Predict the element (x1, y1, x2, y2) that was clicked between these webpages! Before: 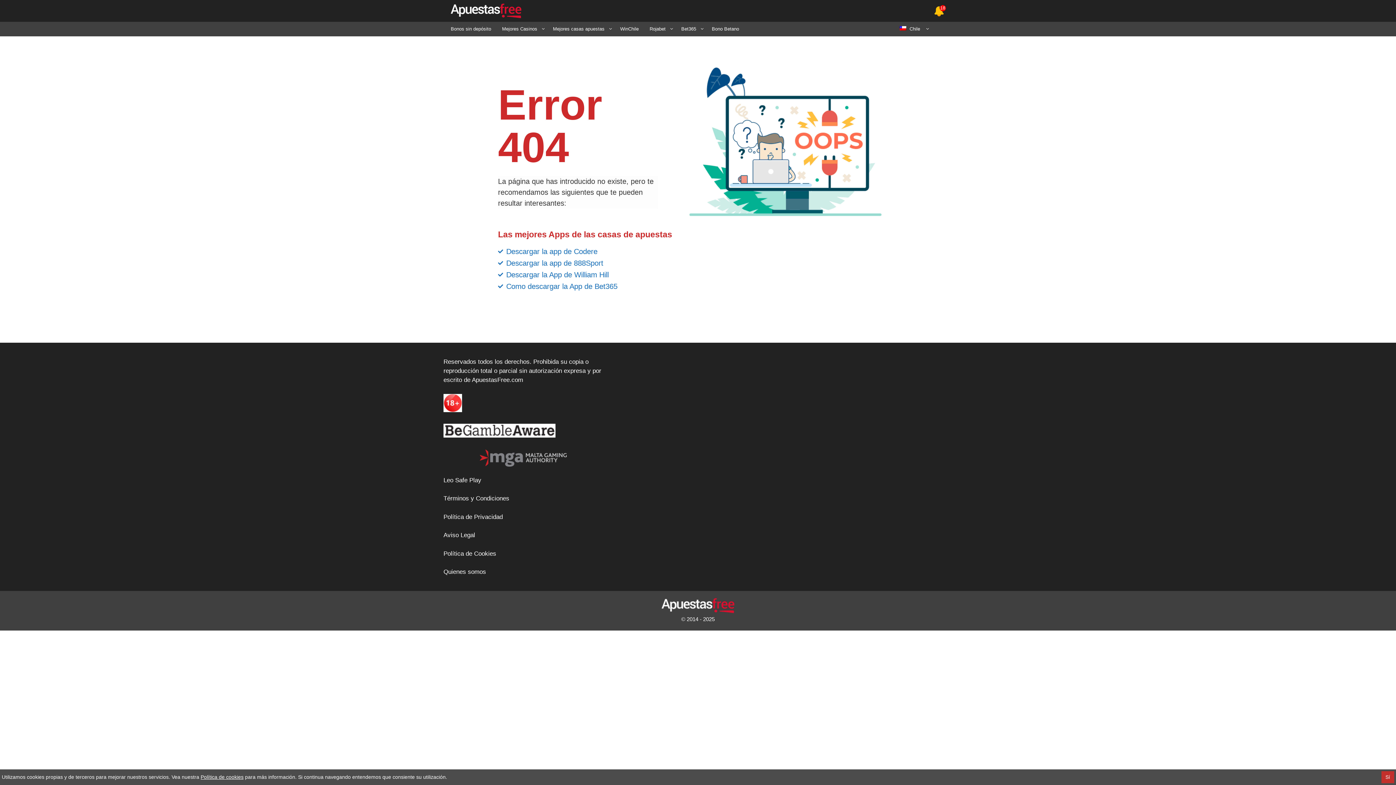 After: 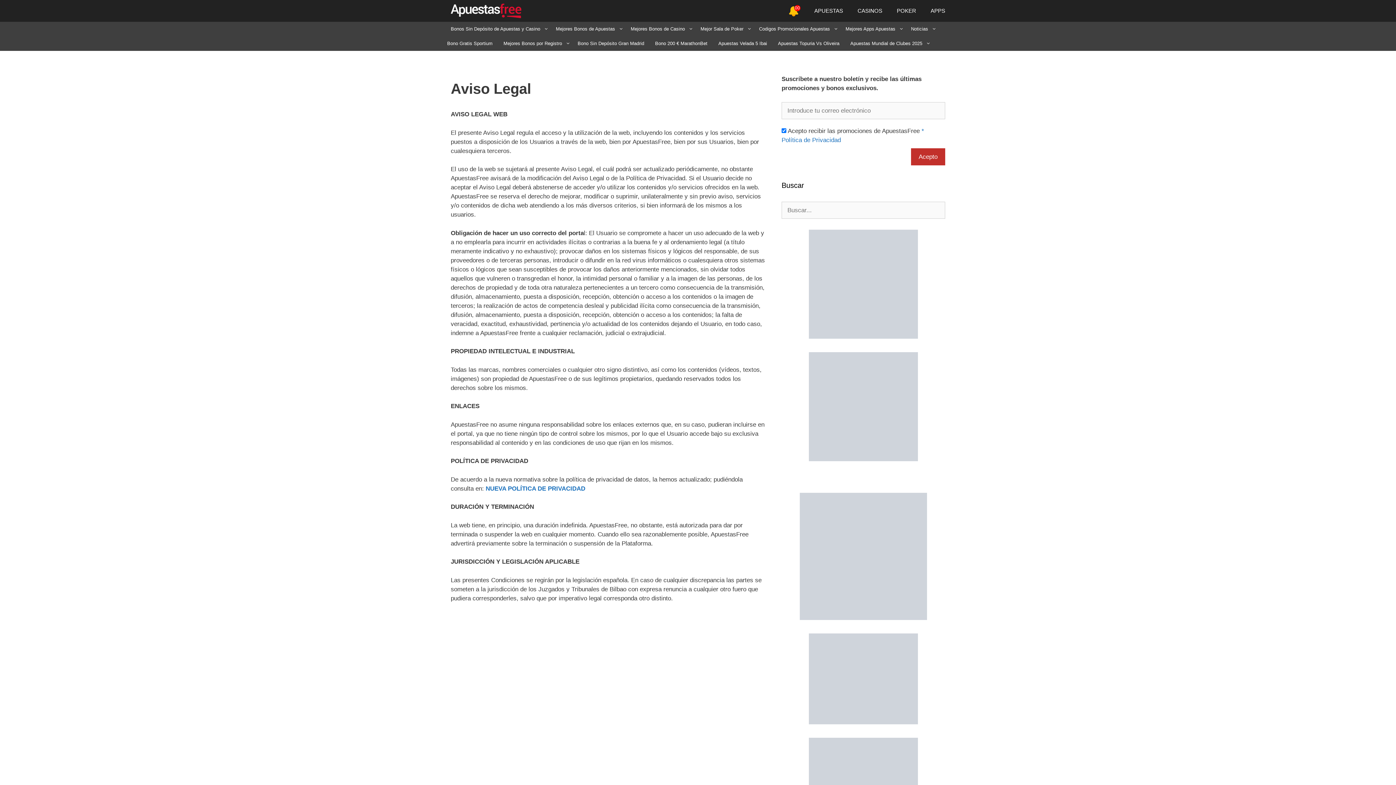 Action: label: Aviso Legal bbox: (443, 532, 475, 538)